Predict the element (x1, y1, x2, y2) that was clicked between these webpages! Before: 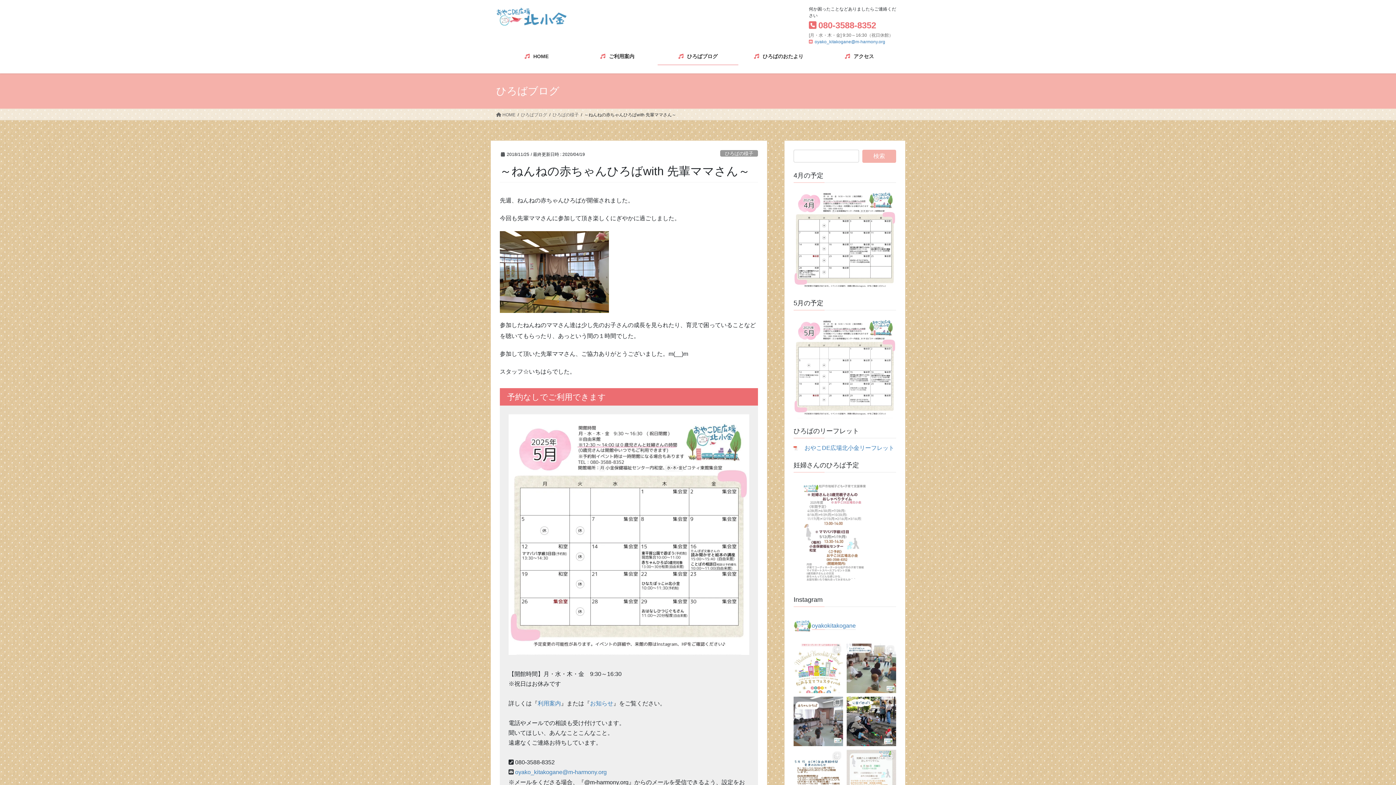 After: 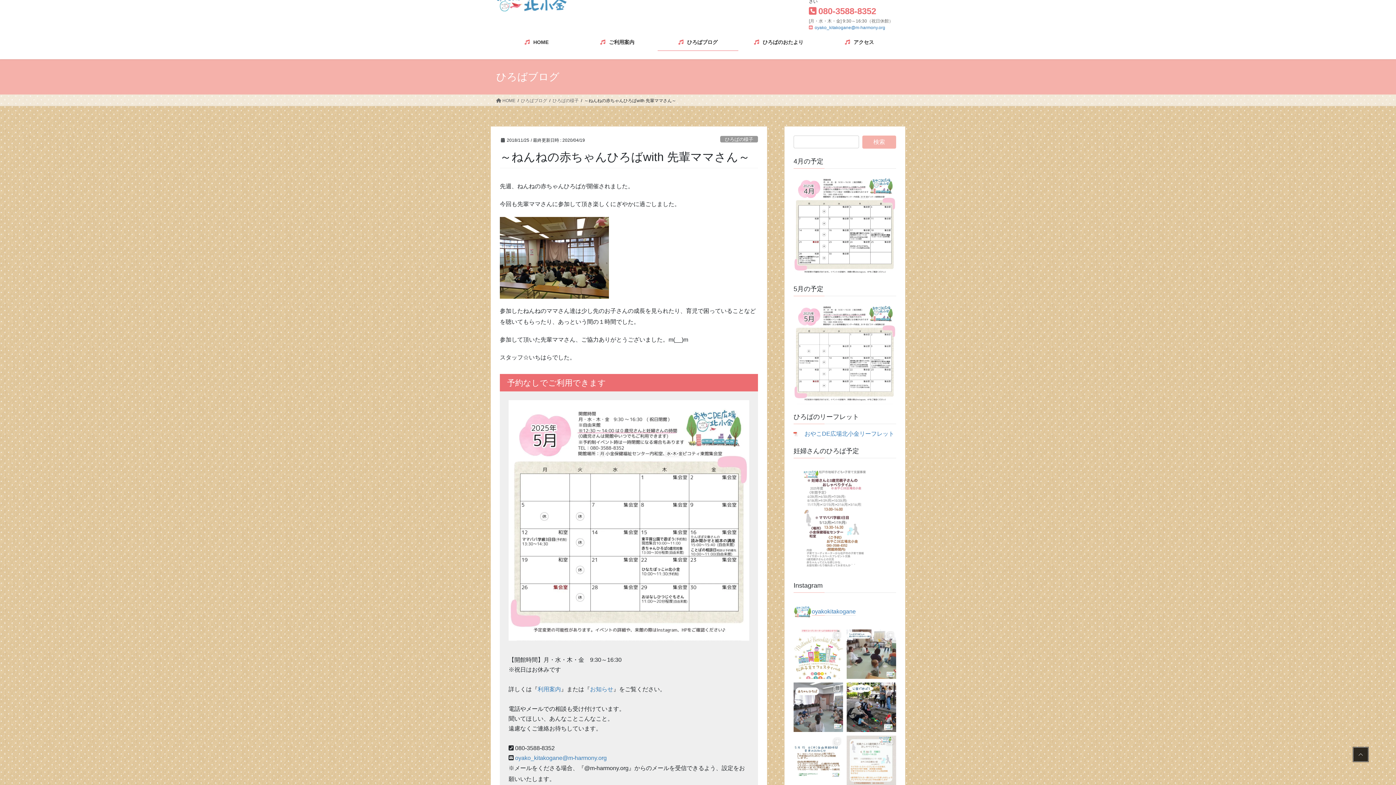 Action: bbox: (793, 750, 843, 799)